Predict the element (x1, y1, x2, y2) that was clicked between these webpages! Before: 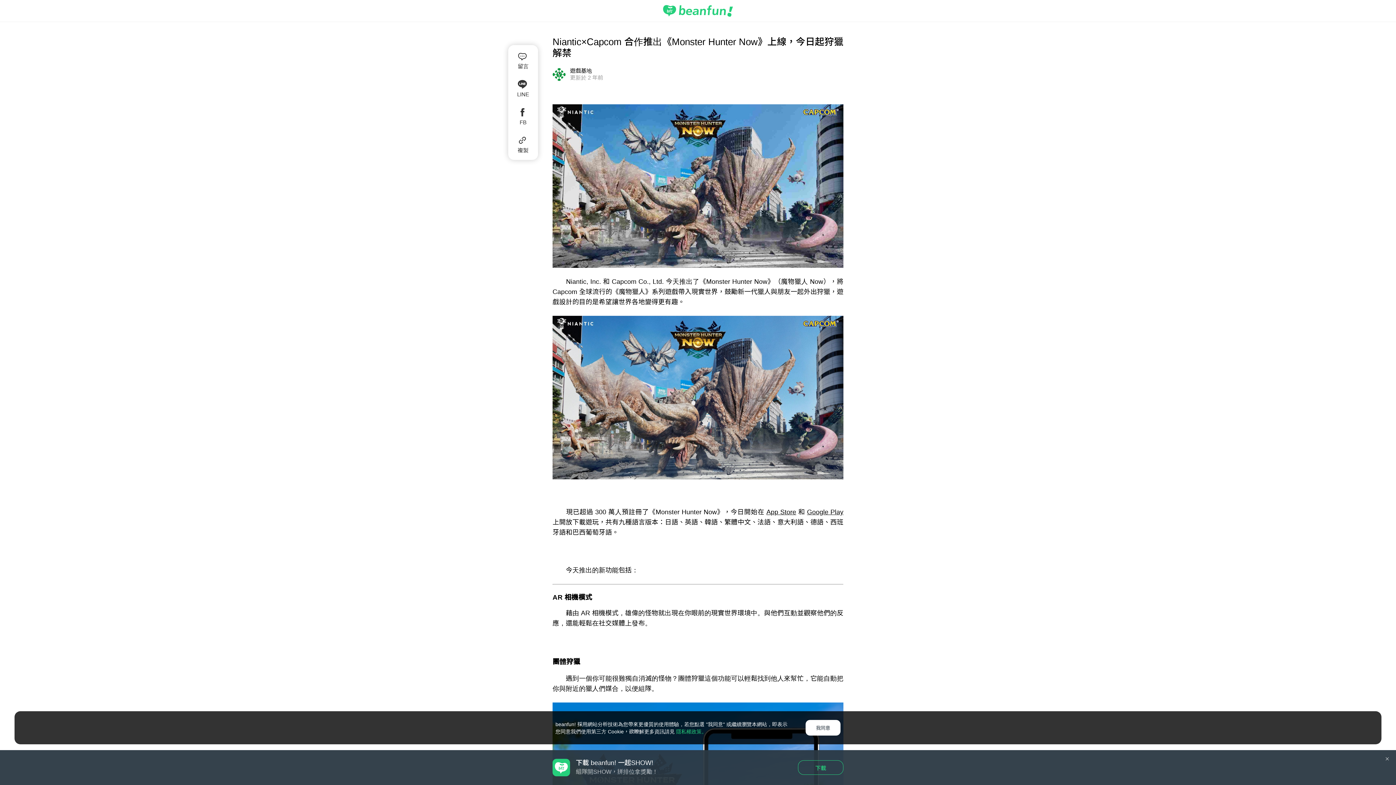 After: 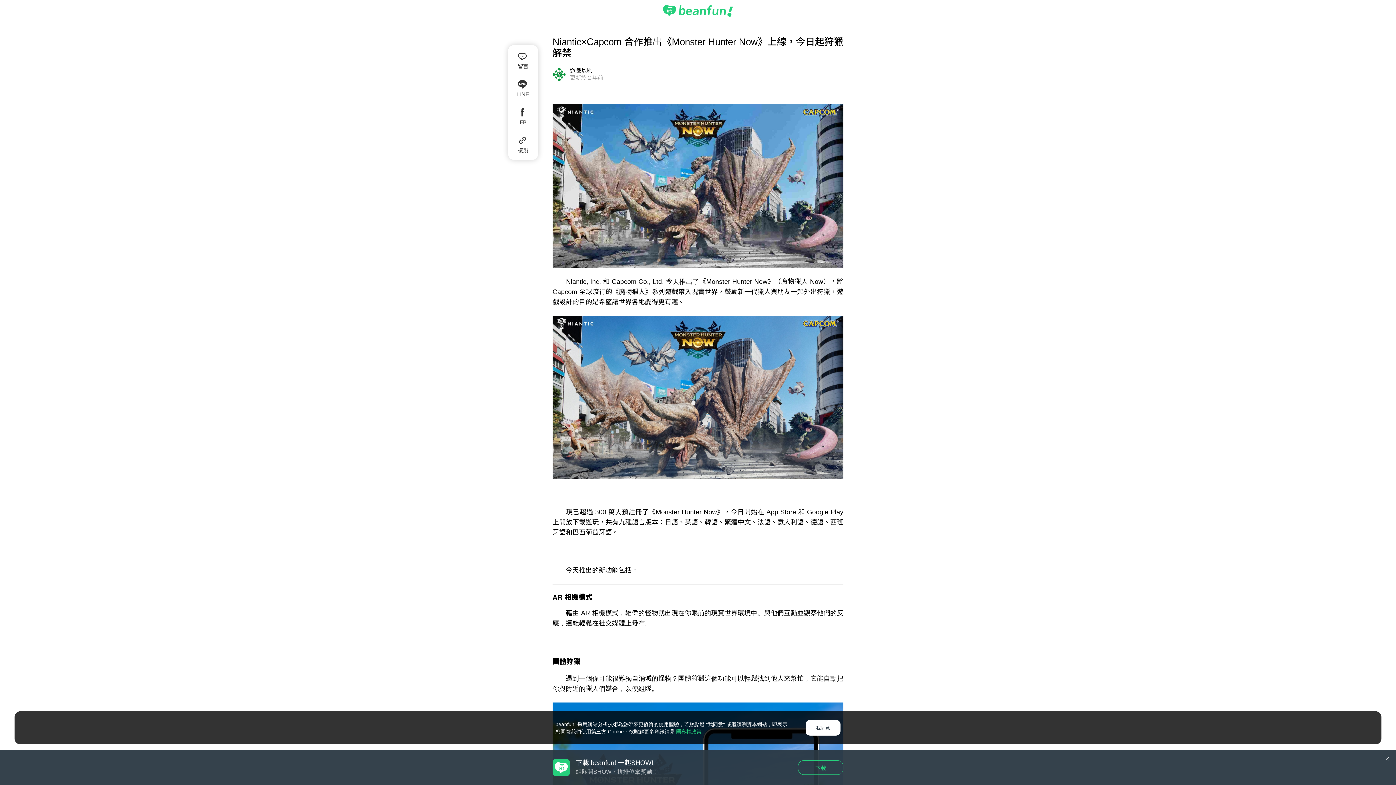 Action: label: Google Play bbox: (807, 508, 843, 516)